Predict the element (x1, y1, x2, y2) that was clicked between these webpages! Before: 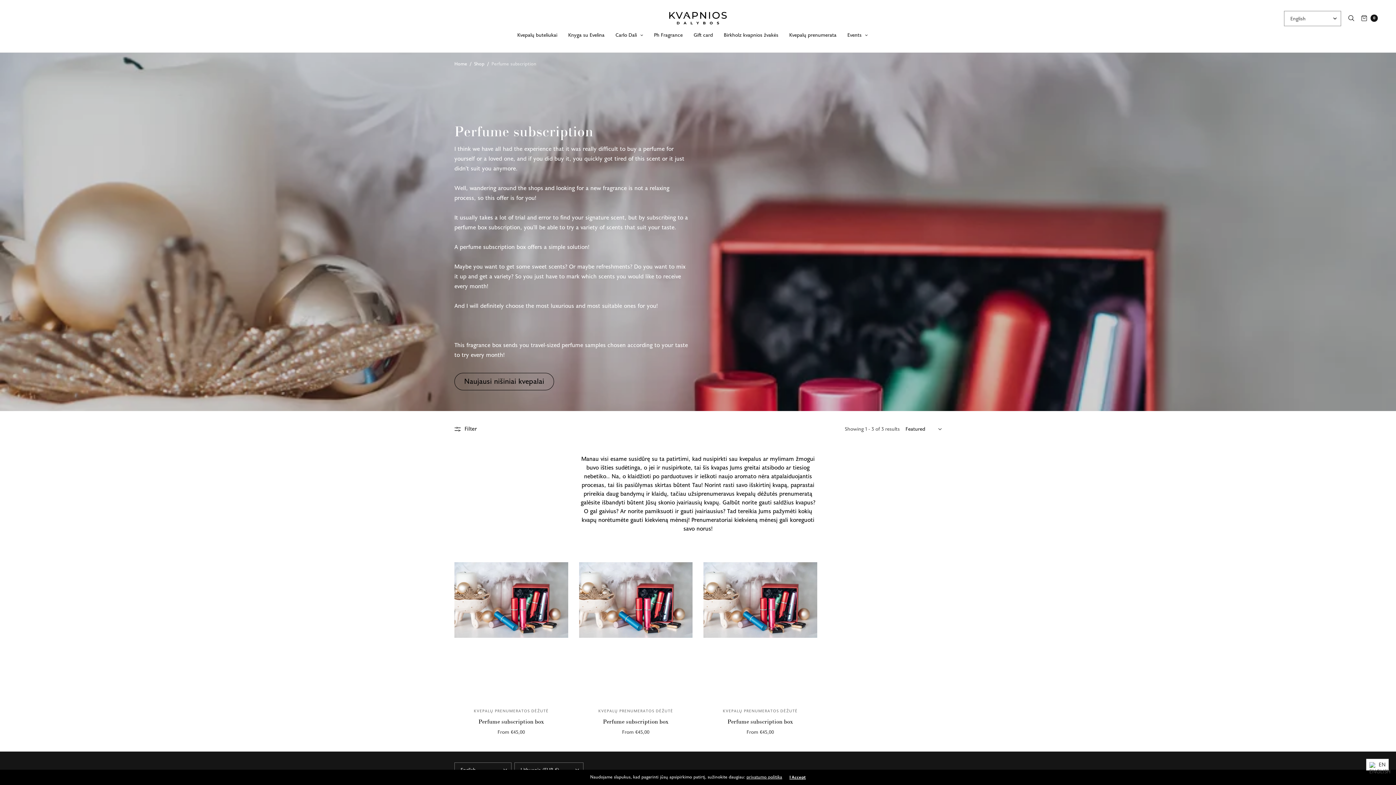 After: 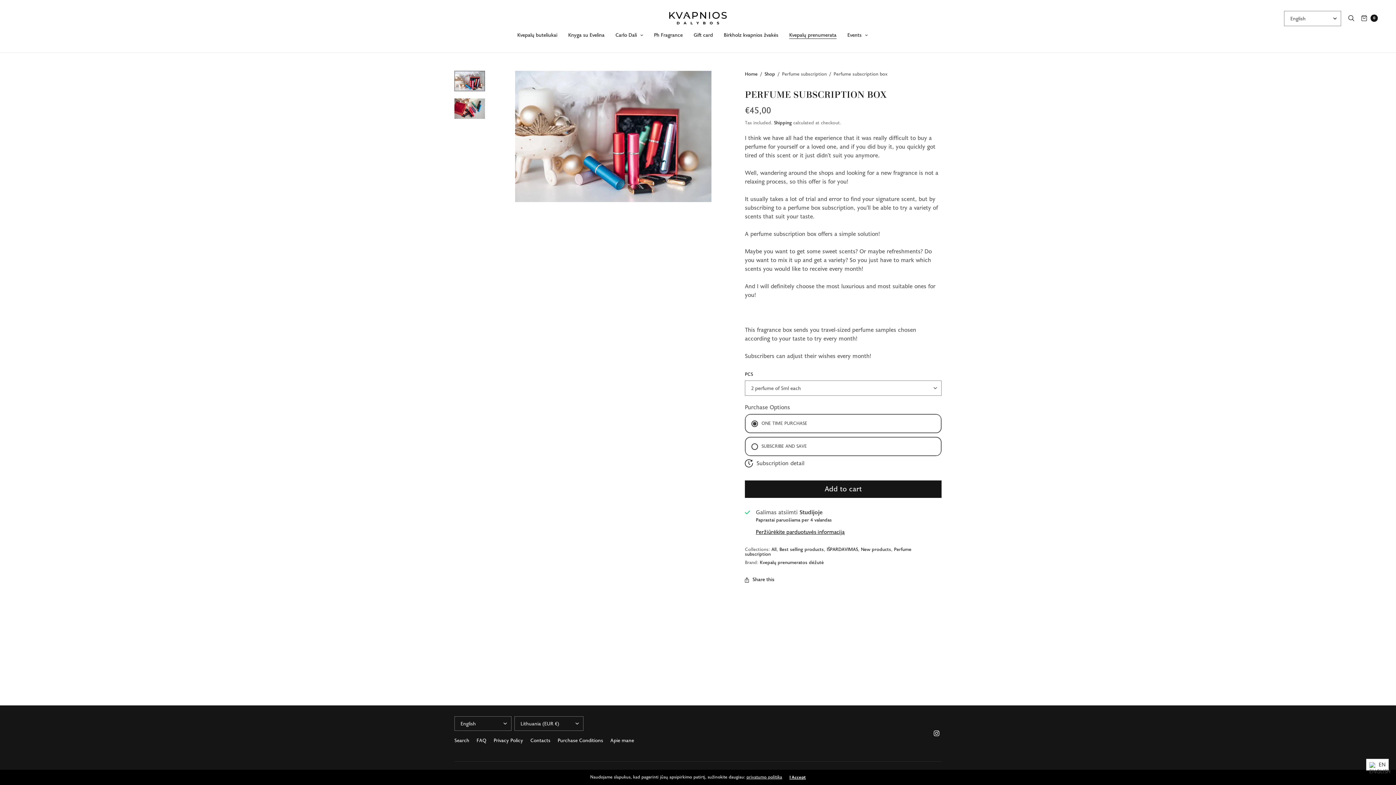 Action: label: Perfume subscription box bbox: (478, 718, 544, 725)